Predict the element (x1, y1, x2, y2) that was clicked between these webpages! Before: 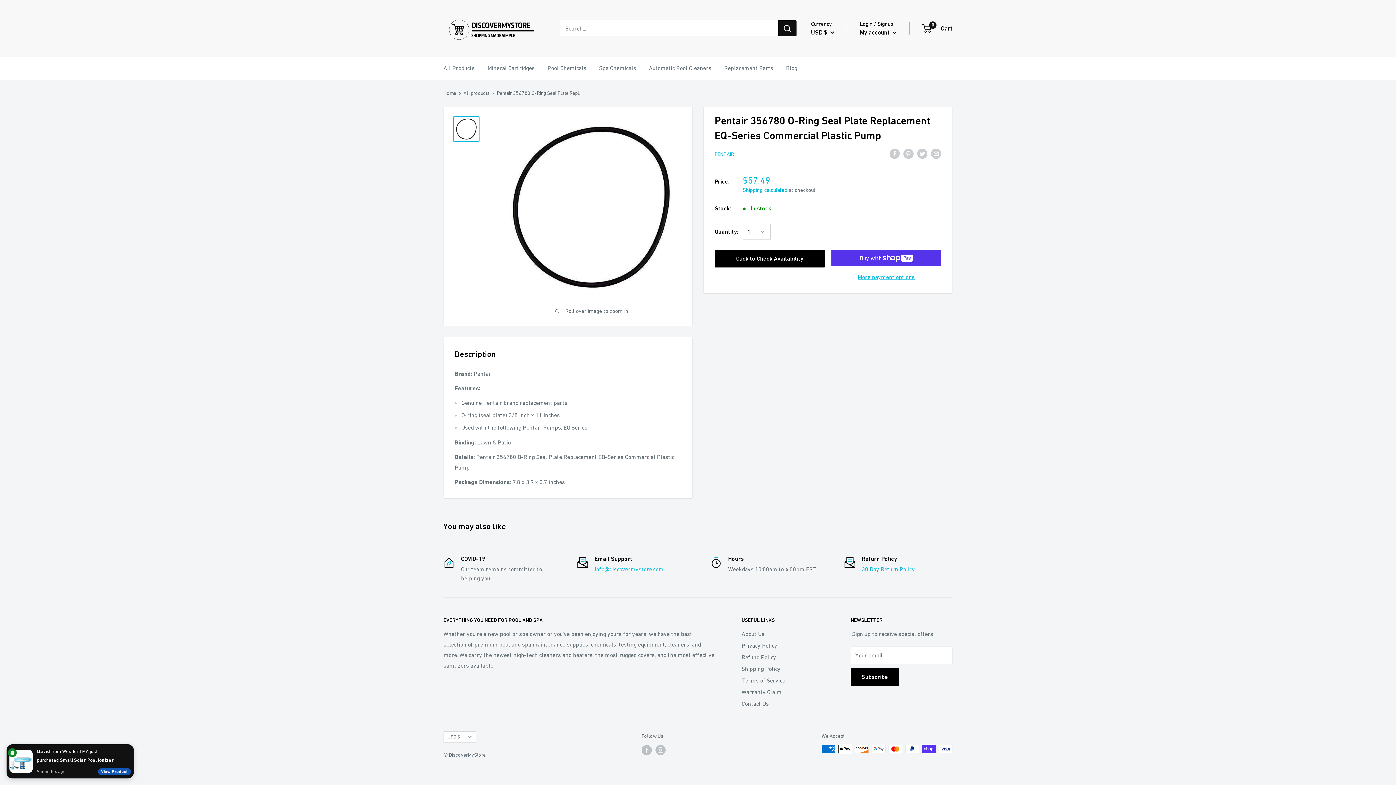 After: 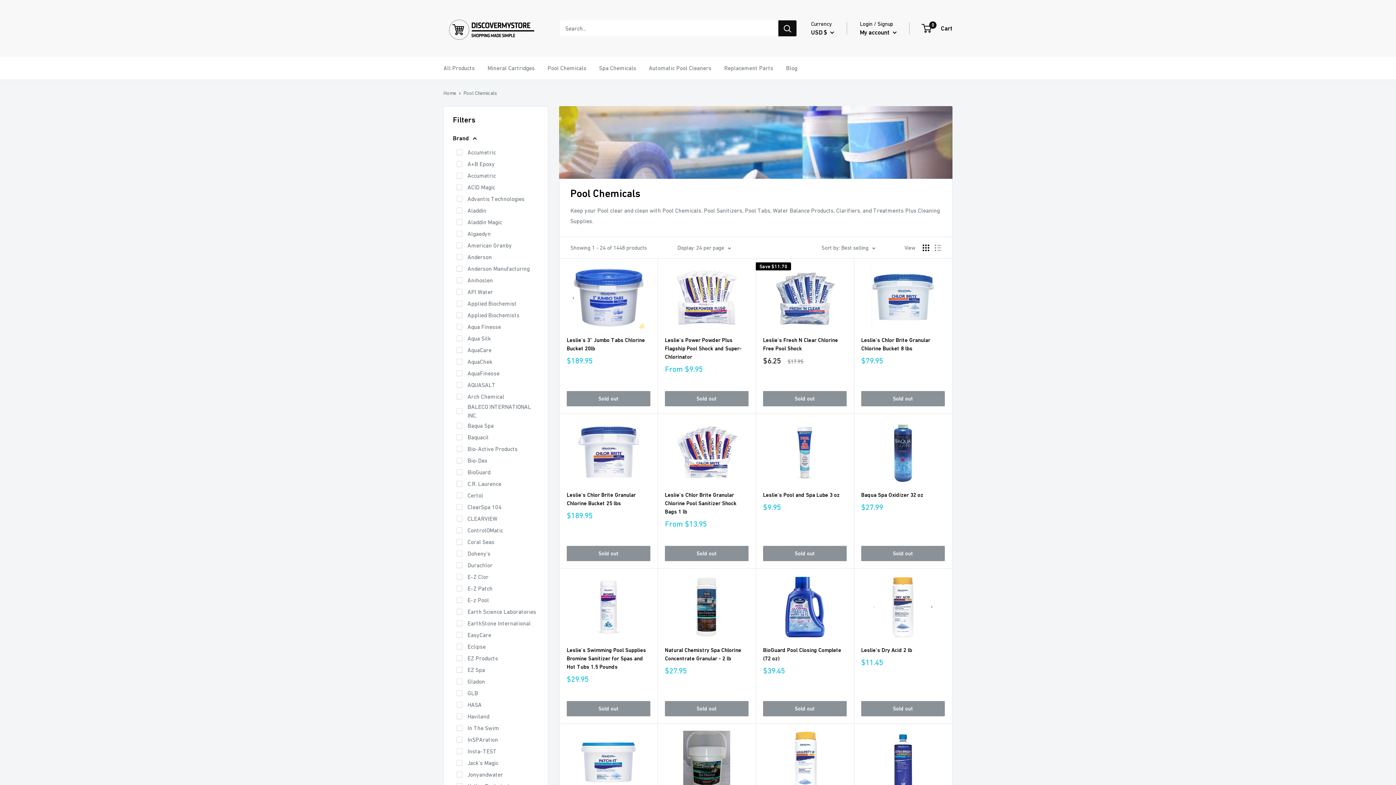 Action: label: Pool Chemicals bbox: (547, 62, 586, 73)